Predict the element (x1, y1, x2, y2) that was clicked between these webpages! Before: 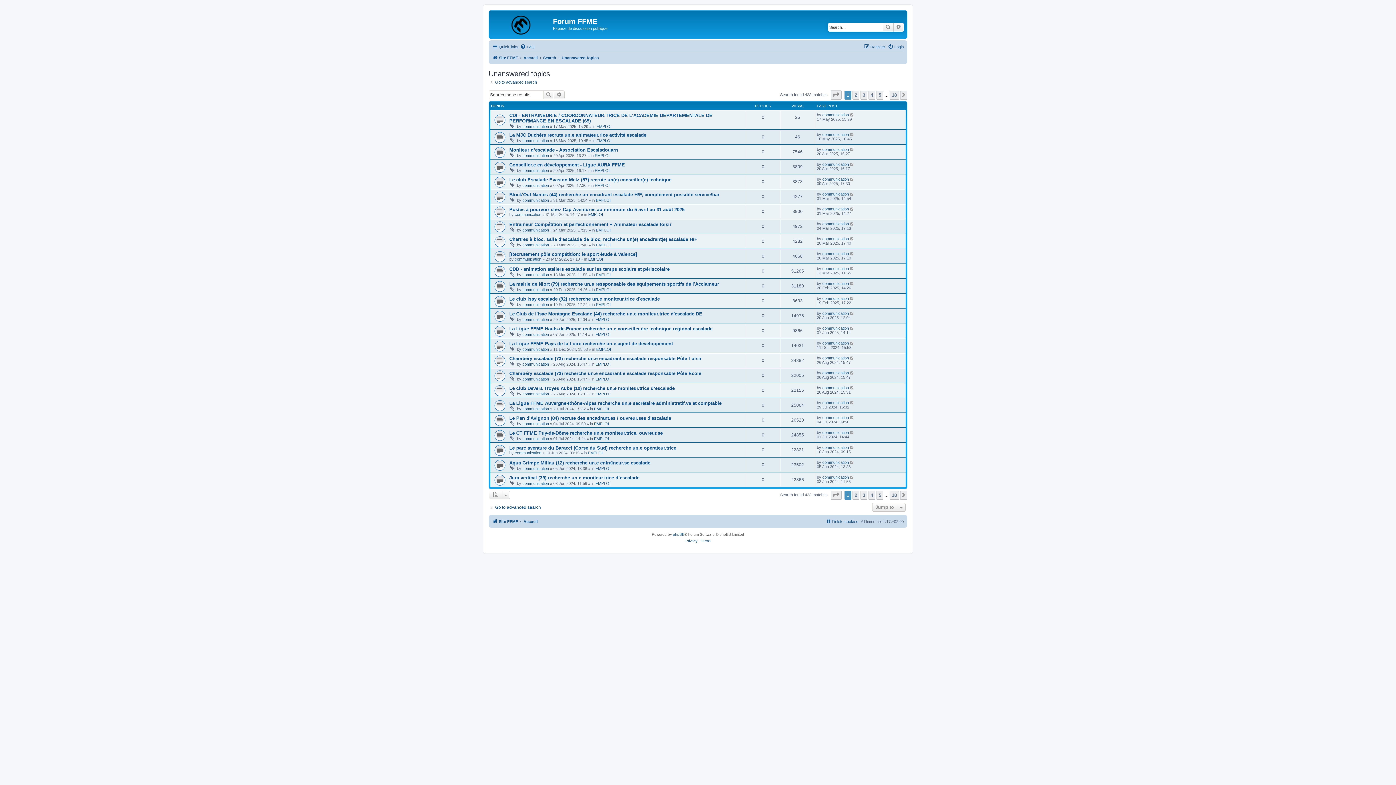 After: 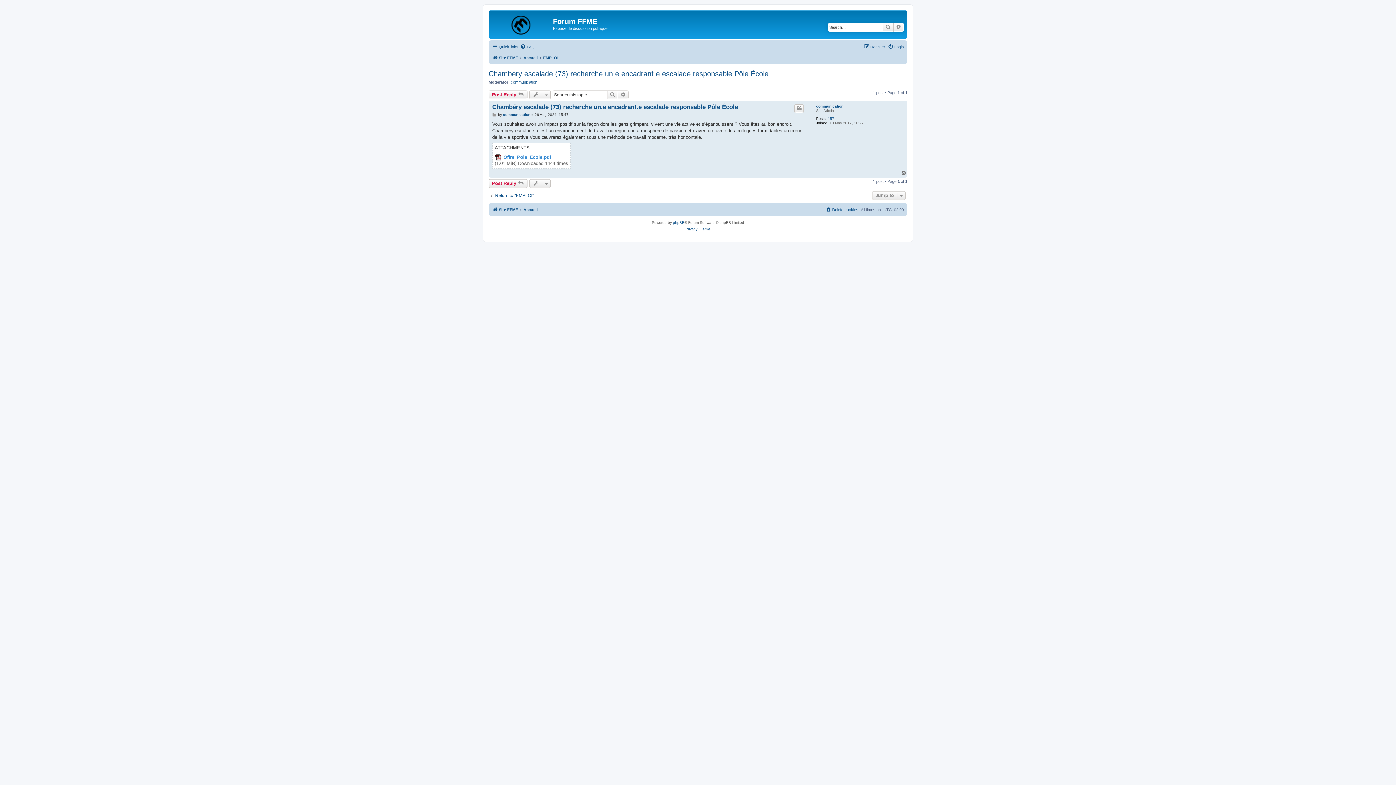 Action: label: Chambéry escalade (73) recherche un.e encadrant.e escalade responsable Pôle École bbox: (509, 370, 701, 376)